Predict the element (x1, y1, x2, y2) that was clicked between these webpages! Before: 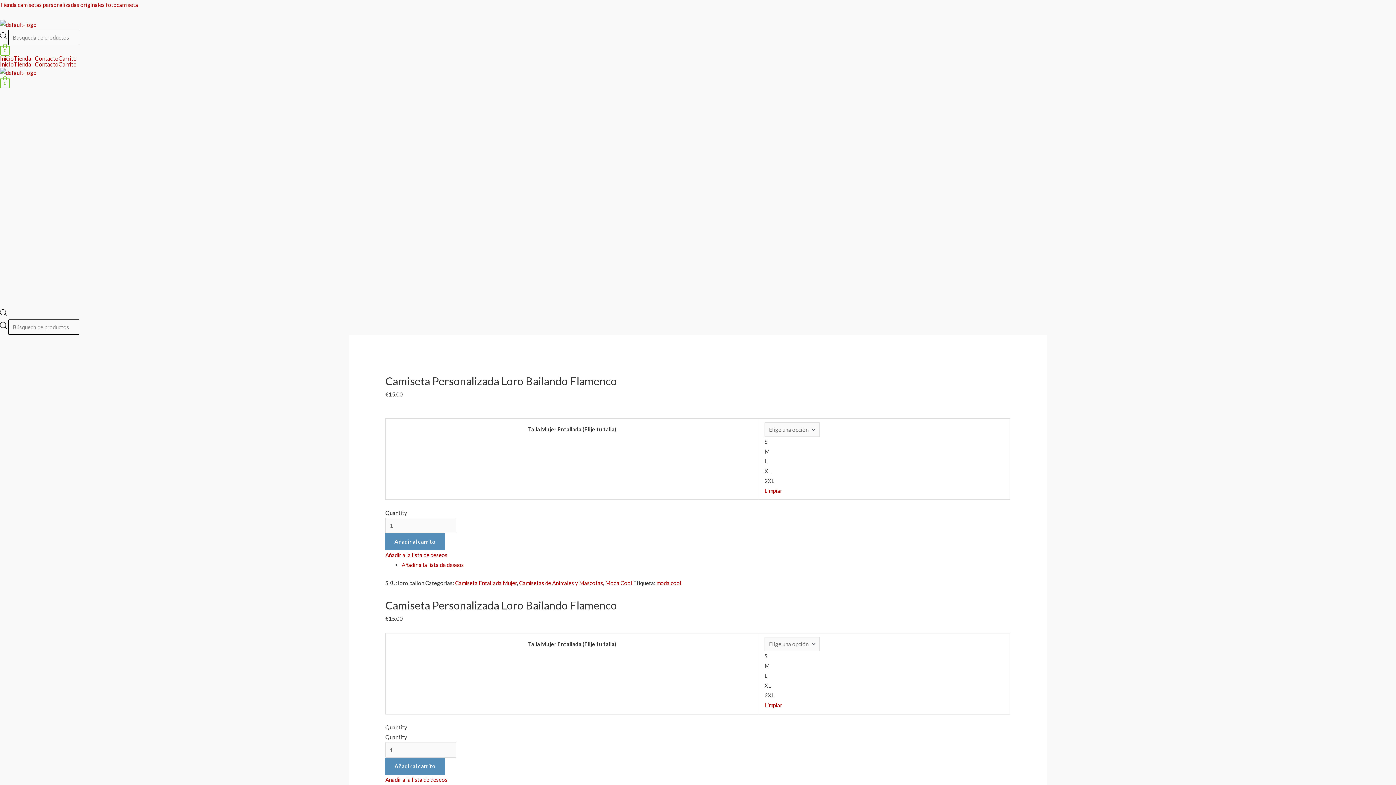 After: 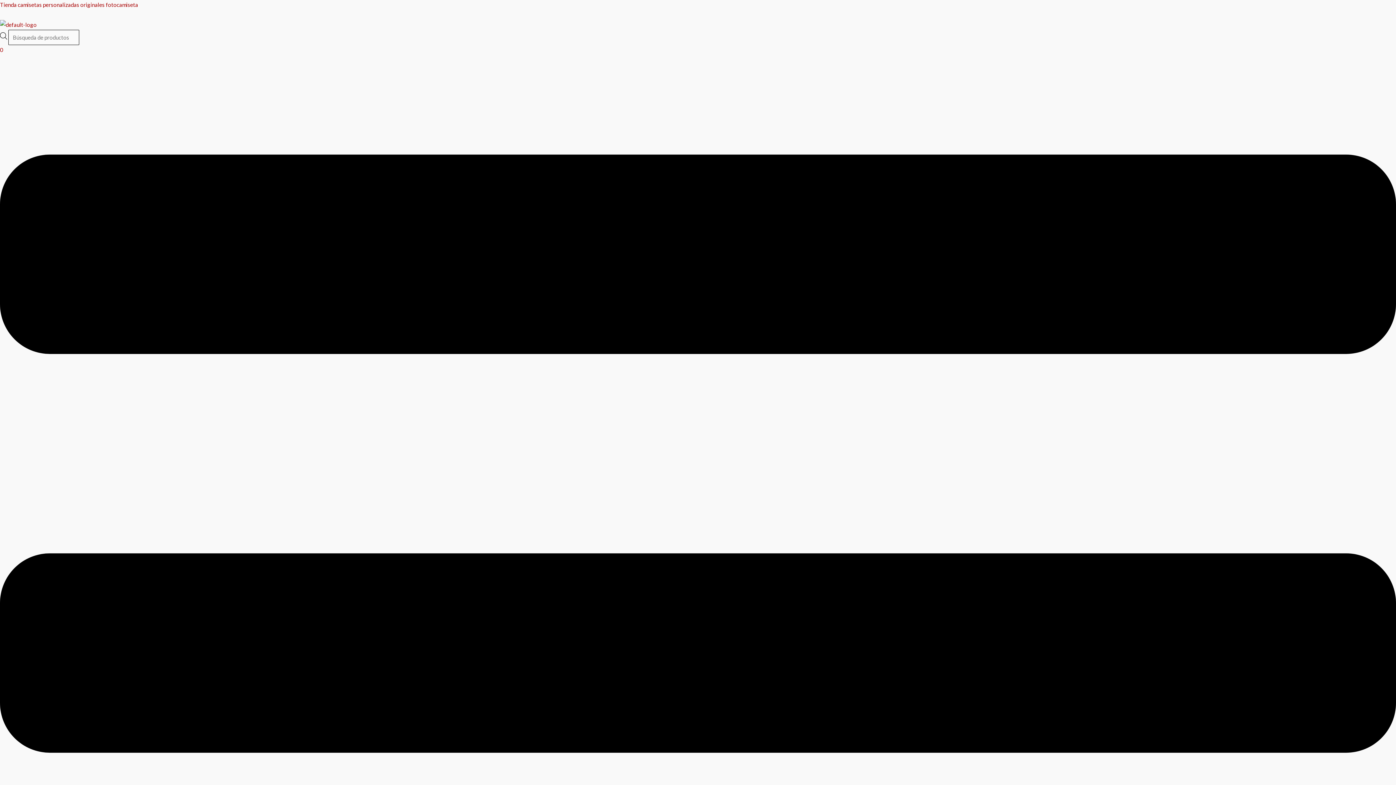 Action: label: Añadir al carrito bbox: (385, 533, 444, 550)